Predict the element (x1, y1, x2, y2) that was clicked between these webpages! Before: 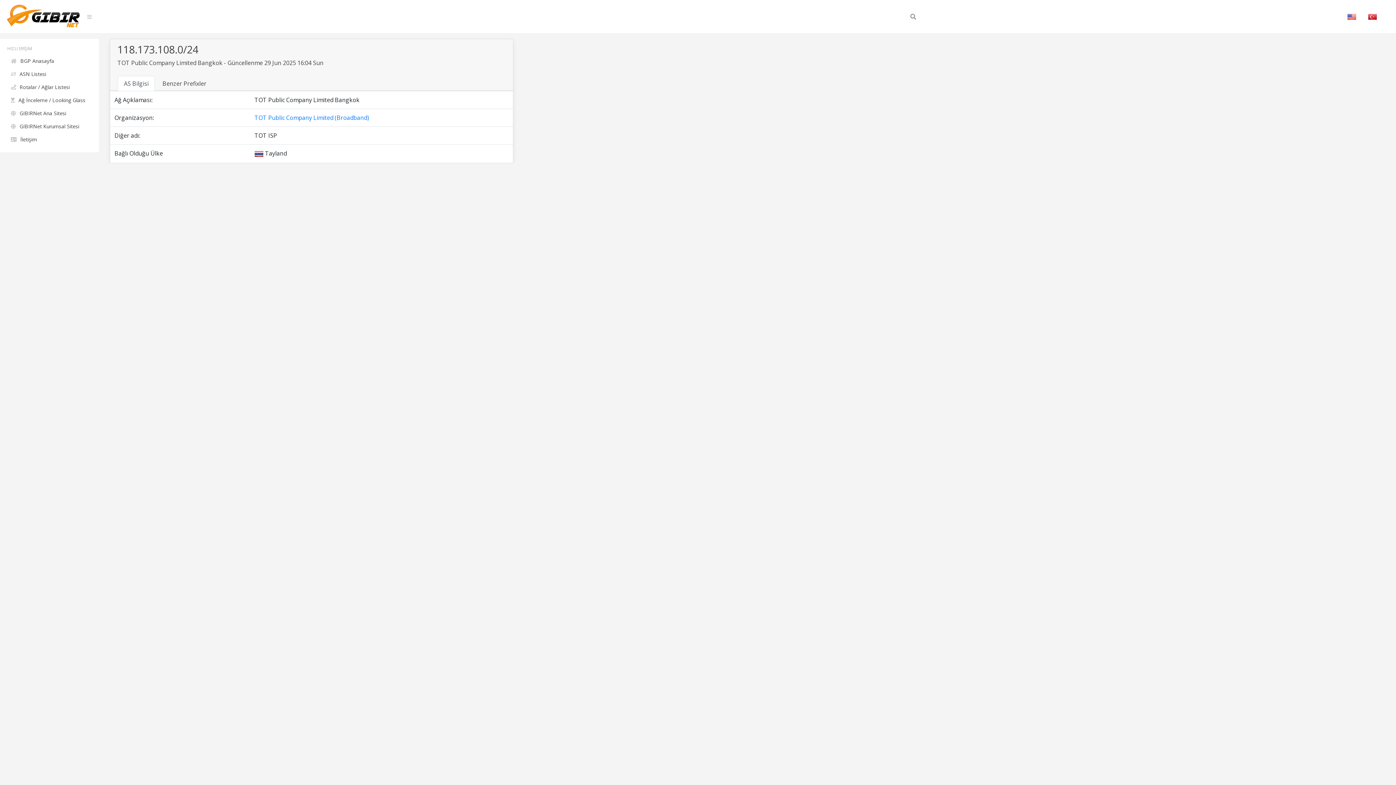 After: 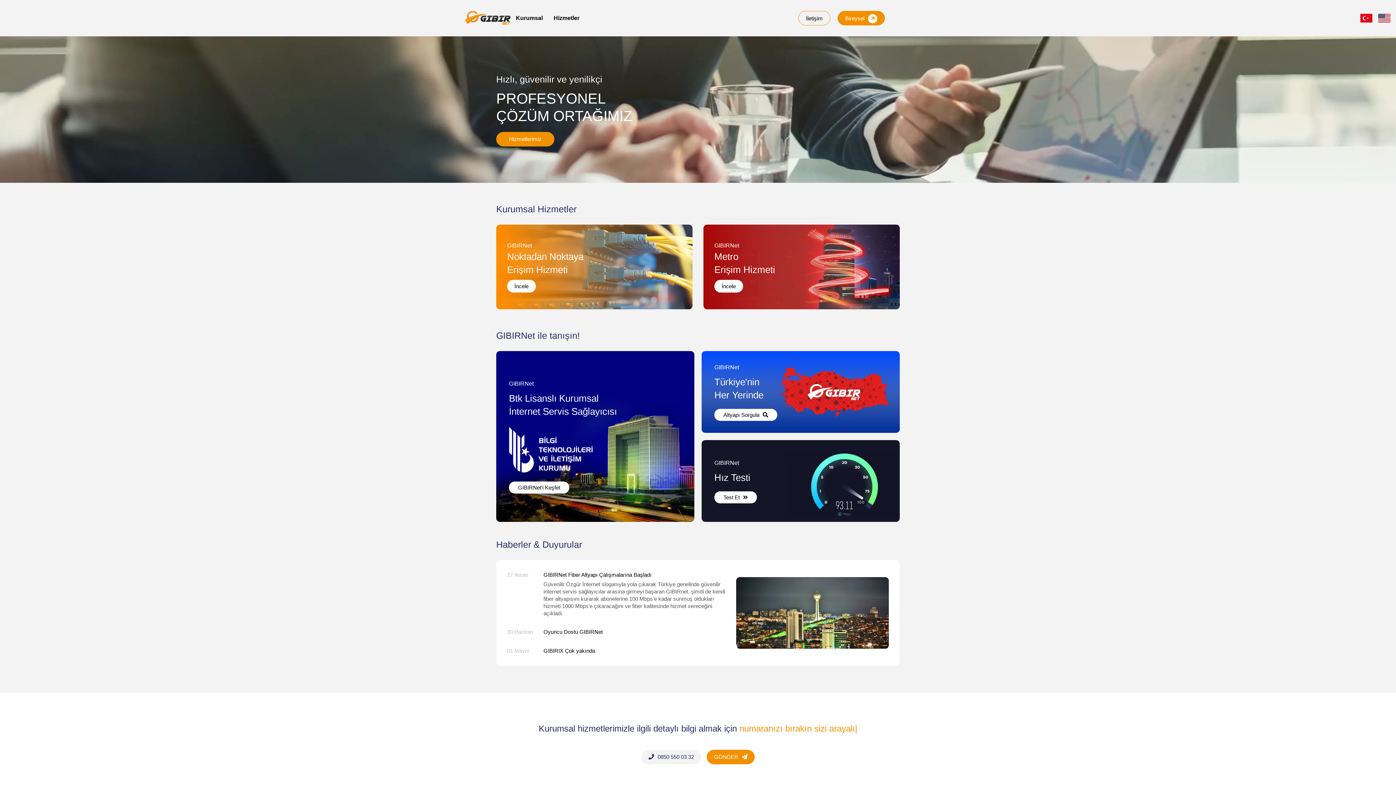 Action: bbox: (7, 120, 91, 132) label: GIBIRNet Kurumsal Sitesi